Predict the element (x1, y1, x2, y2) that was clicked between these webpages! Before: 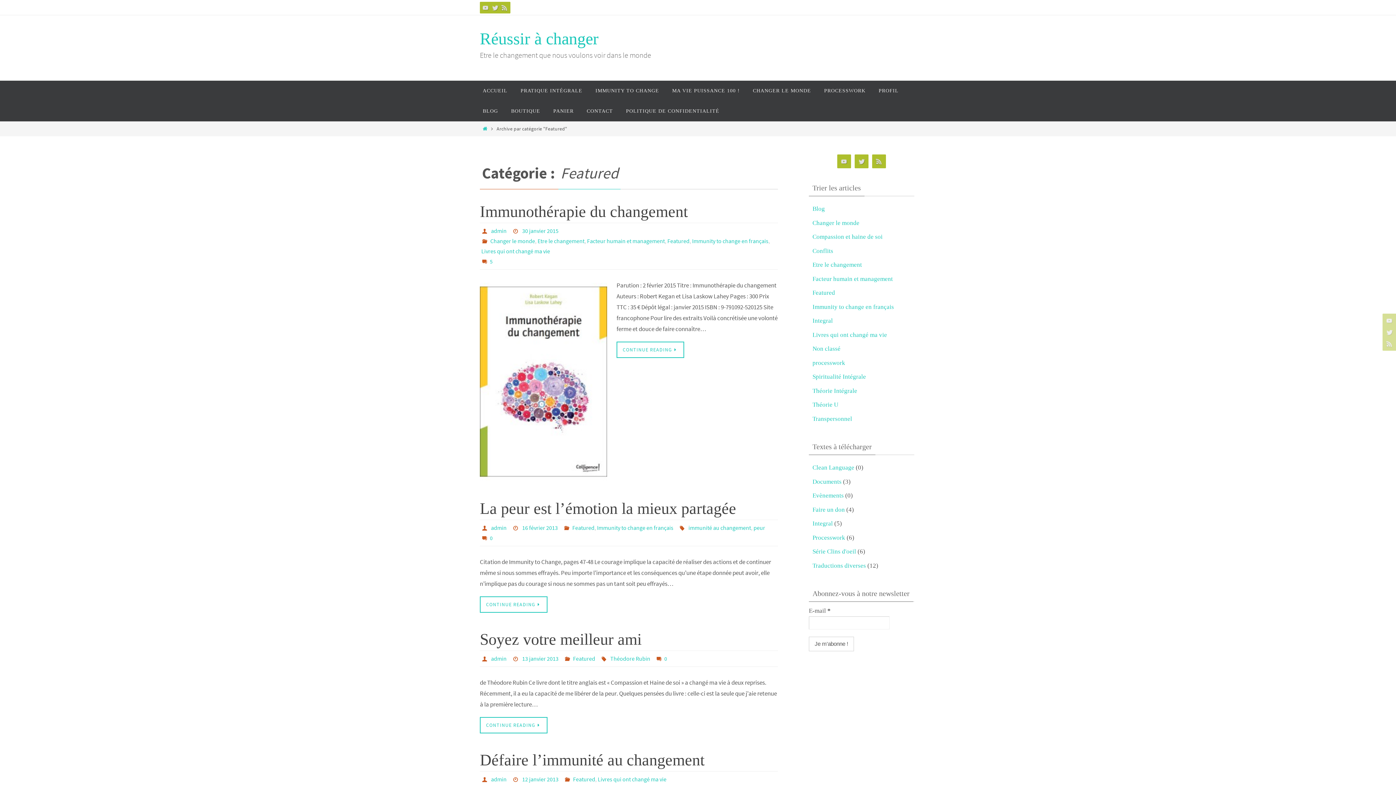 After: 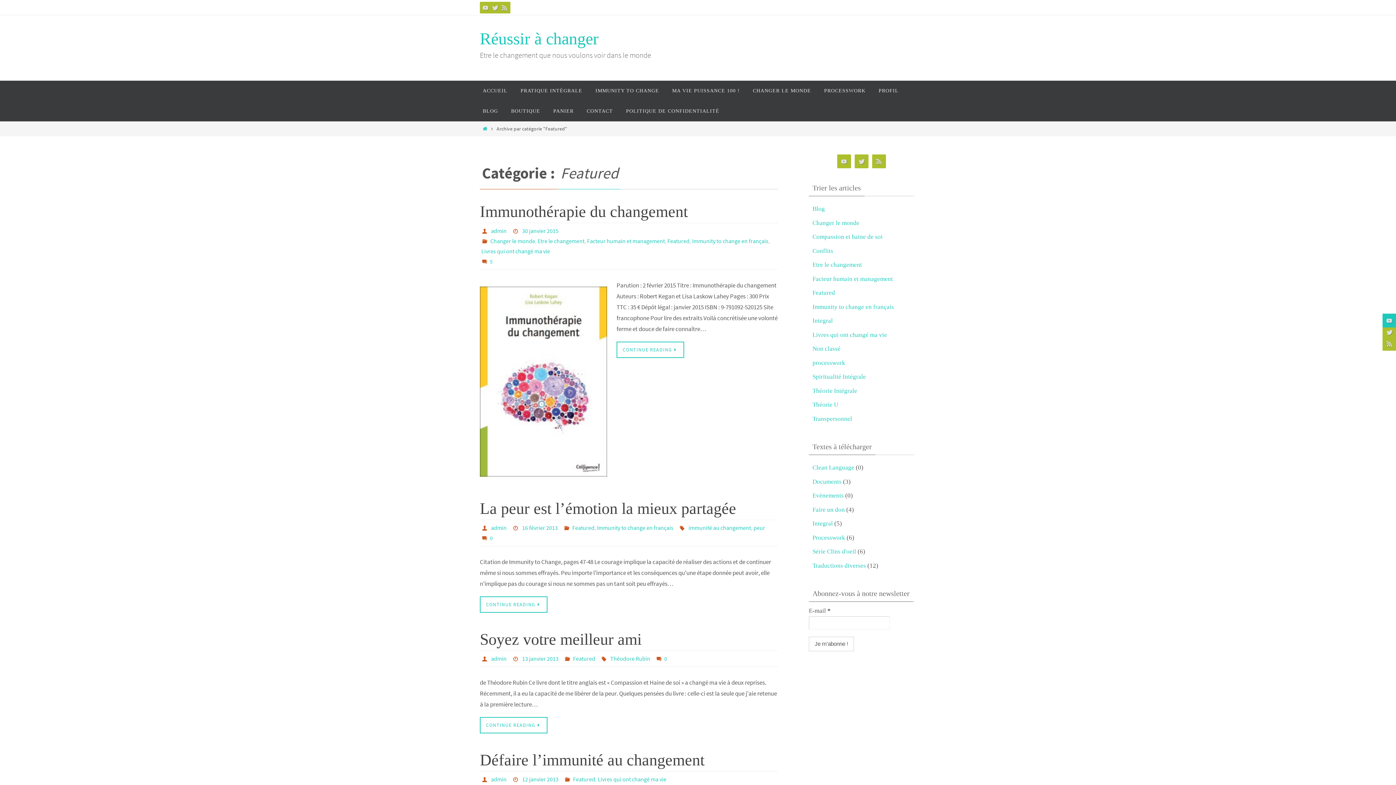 Action: bbox: (1382, 313, 1394, 327)